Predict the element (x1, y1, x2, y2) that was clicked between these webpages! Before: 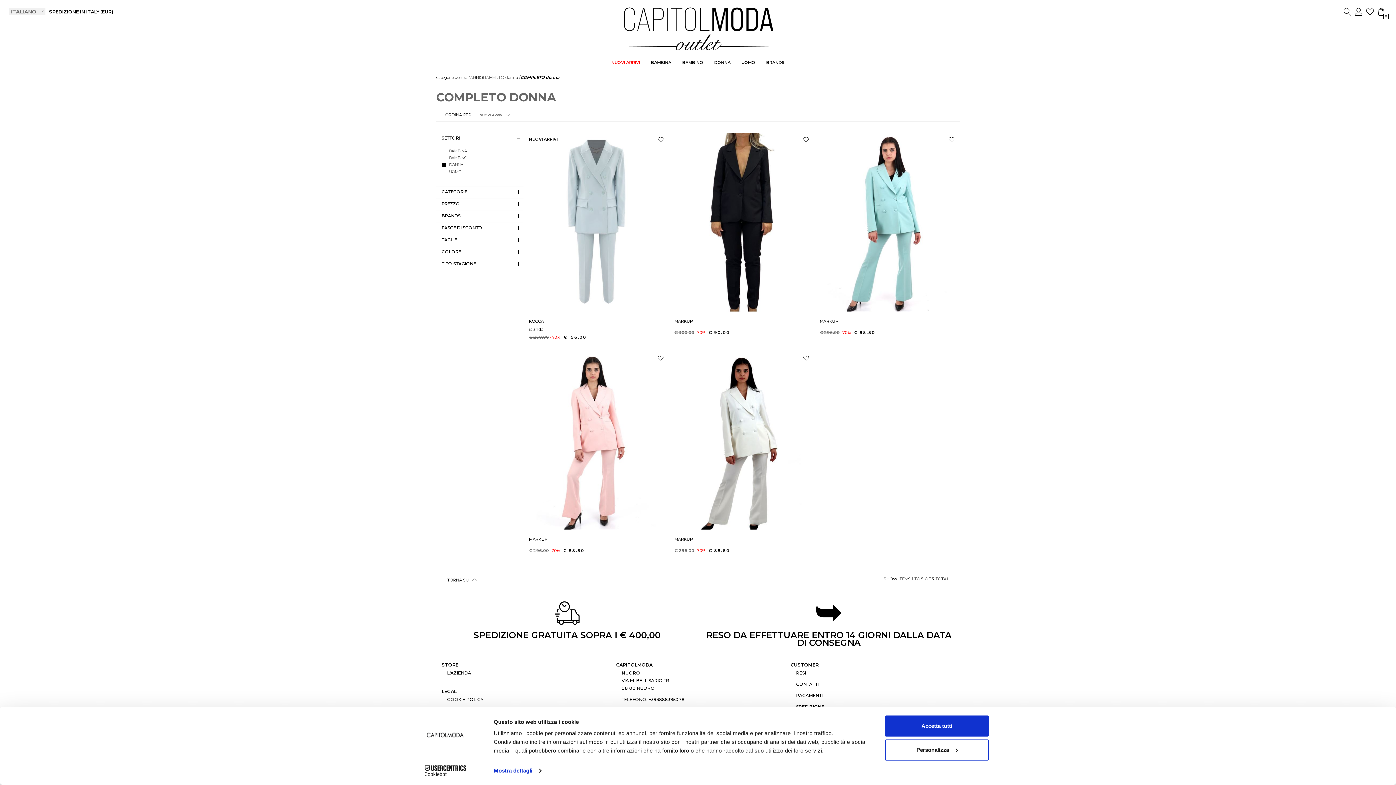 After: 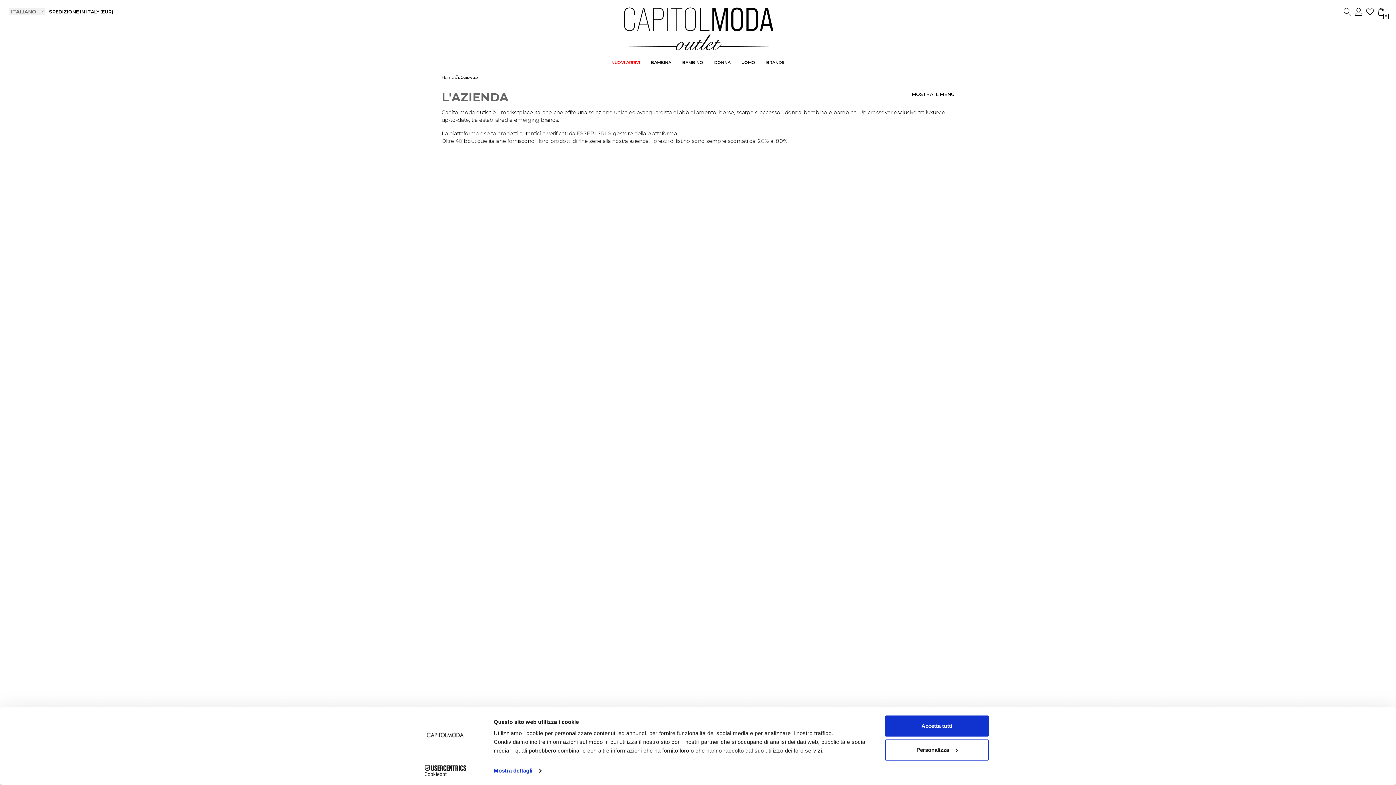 Action: bbox: (447, 670, 471, 676) label: L'AZIENDA